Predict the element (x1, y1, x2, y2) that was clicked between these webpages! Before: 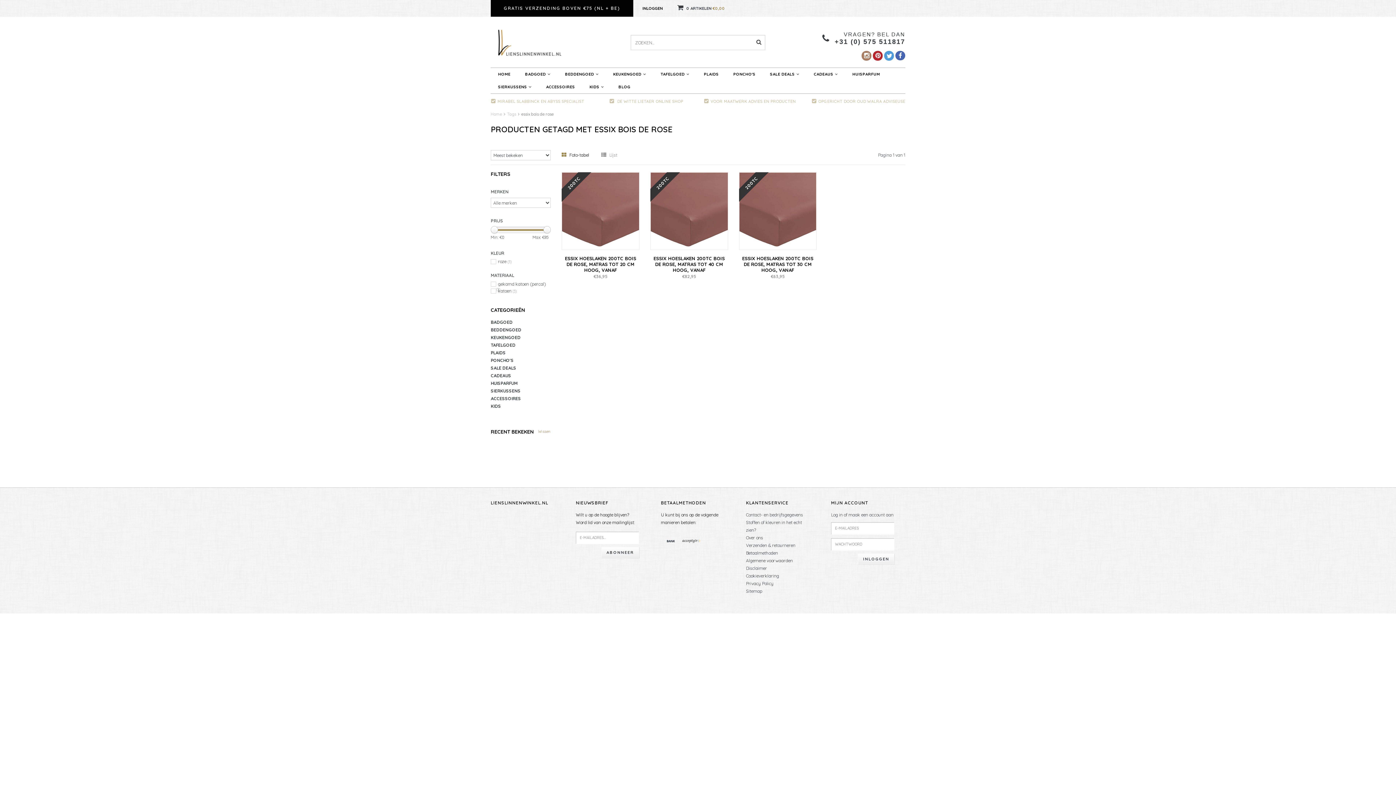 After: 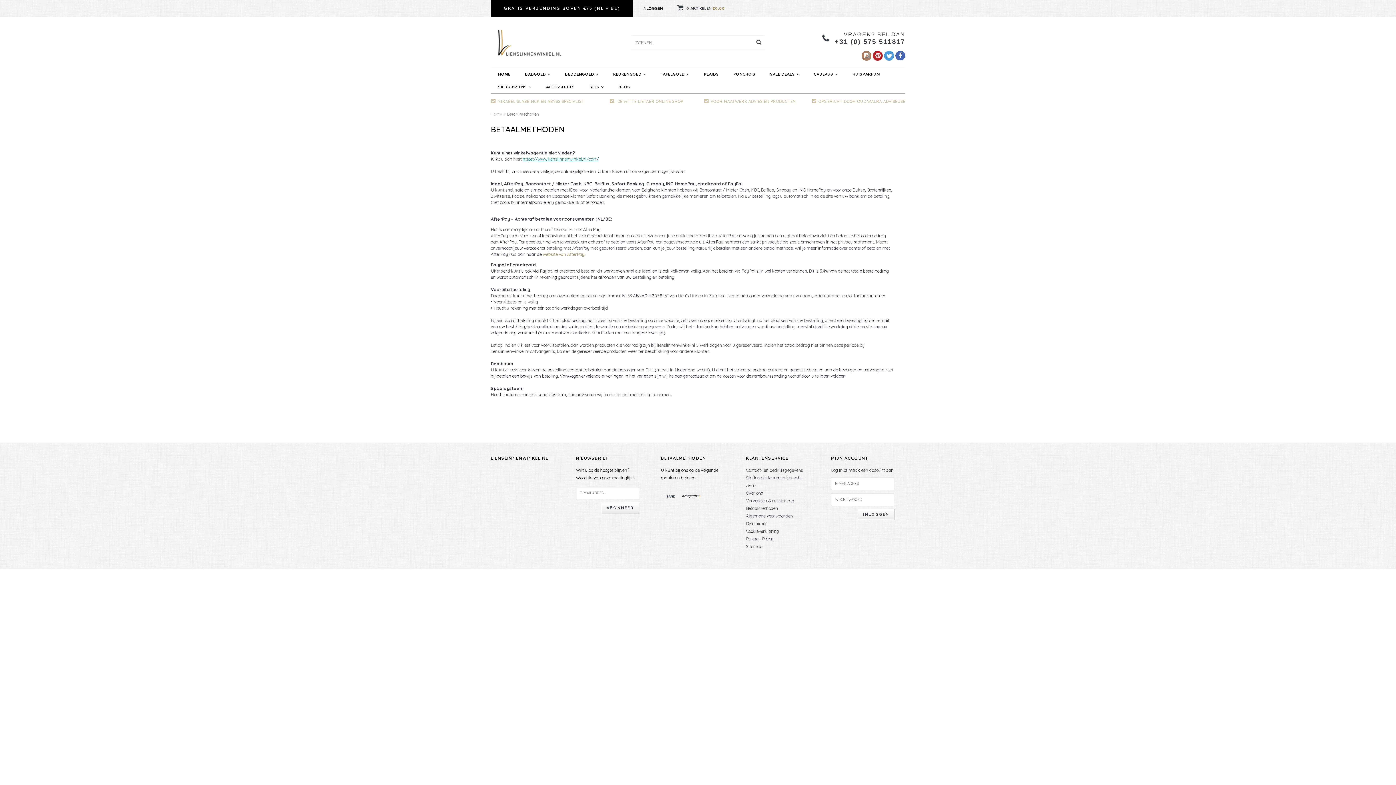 Action: bbox: (682, 536, 700, 547)